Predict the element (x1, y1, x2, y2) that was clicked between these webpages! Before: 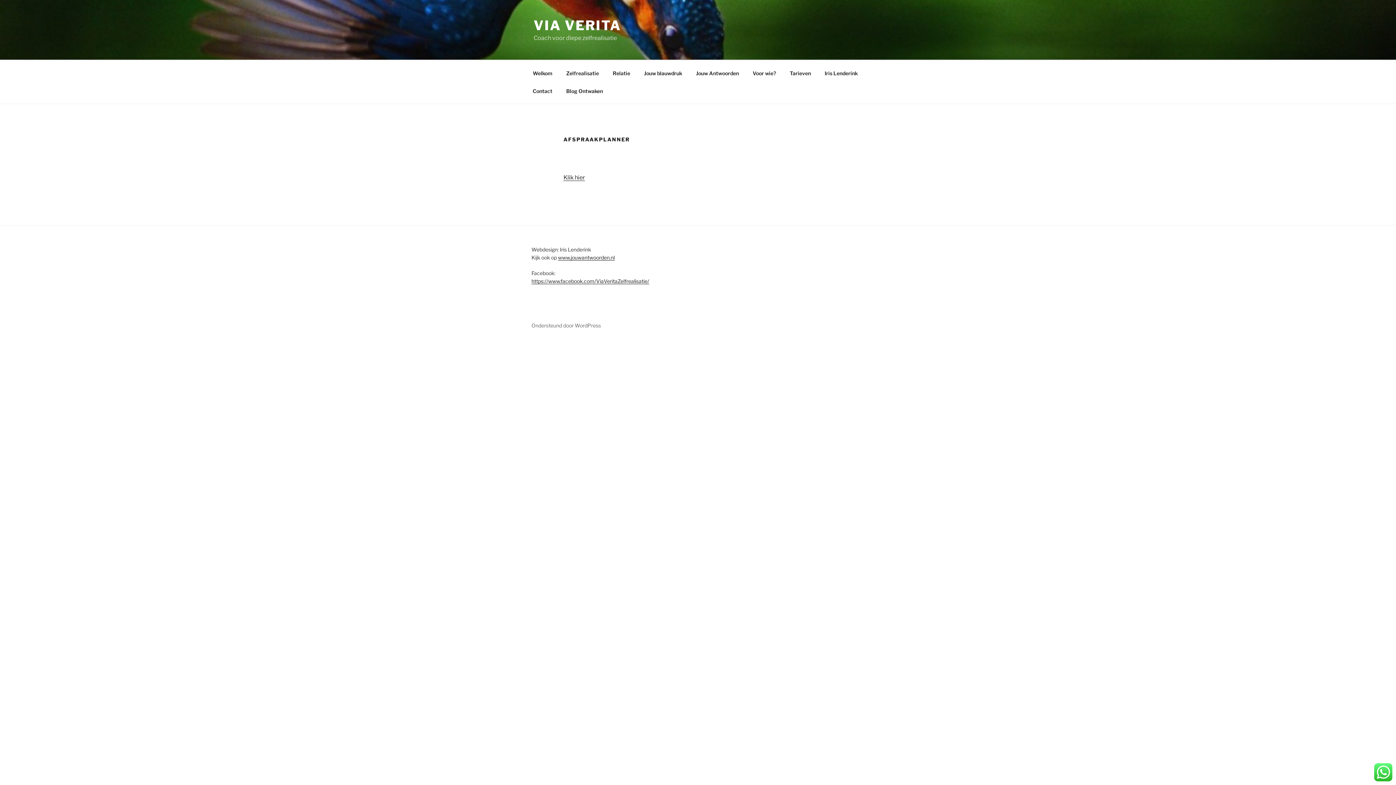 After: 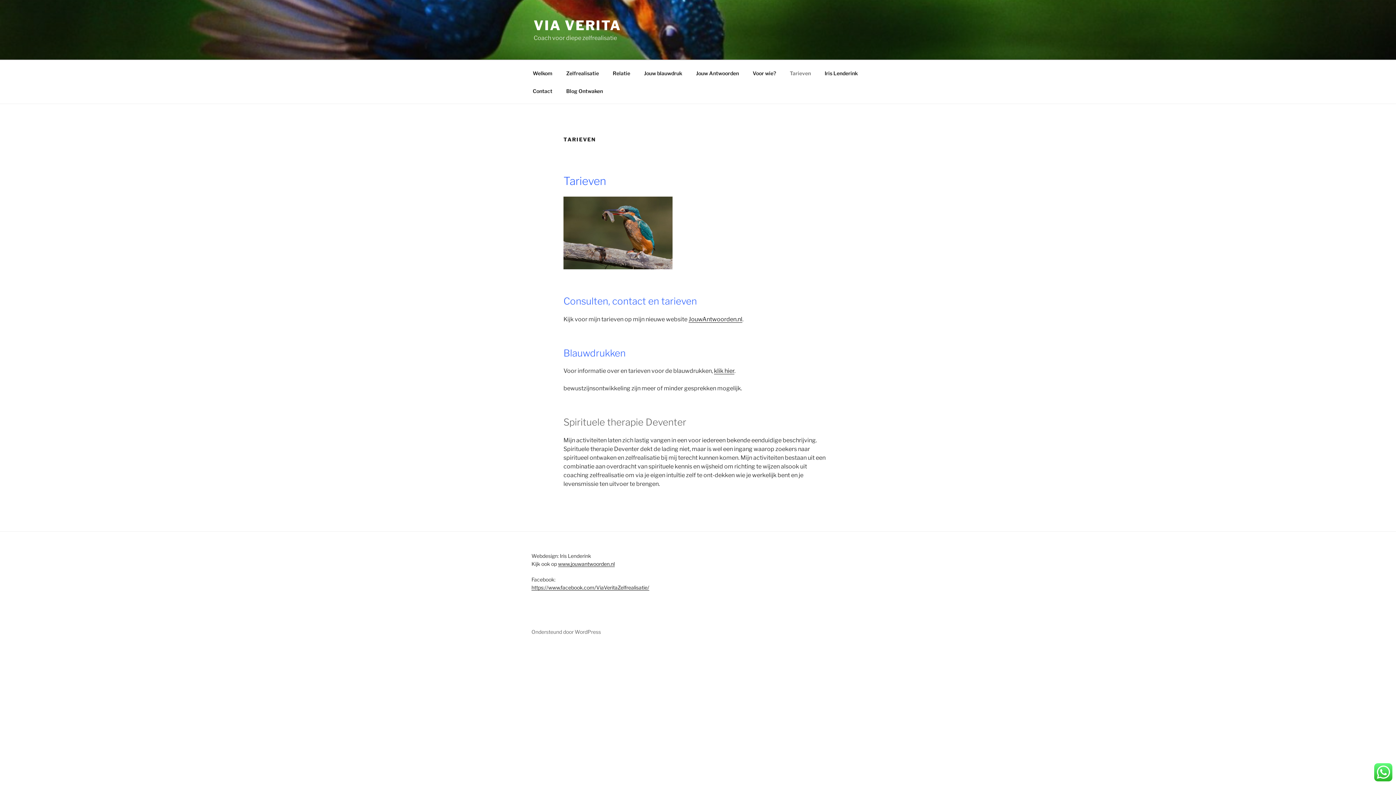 Action: label: Tarieven bbox: (783, 64, 817, 82)